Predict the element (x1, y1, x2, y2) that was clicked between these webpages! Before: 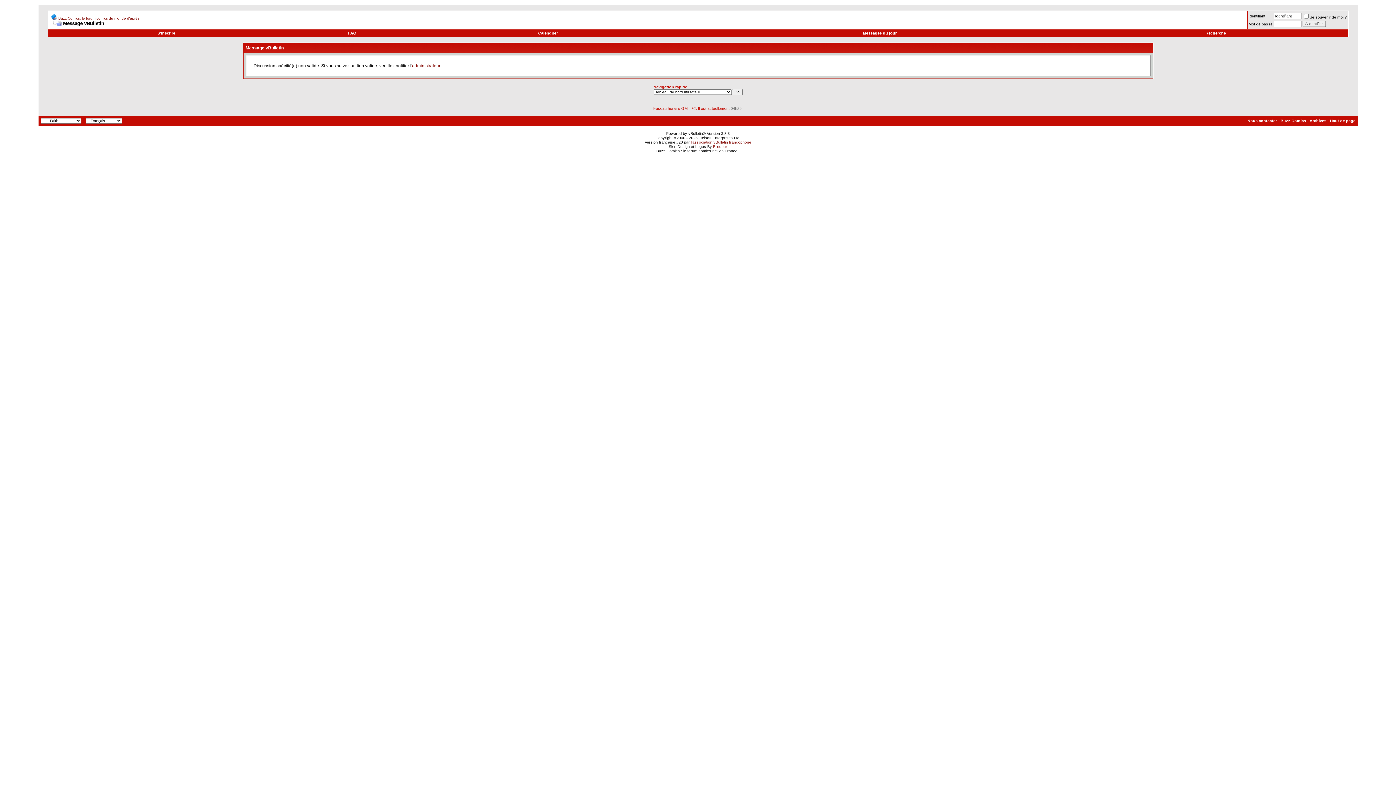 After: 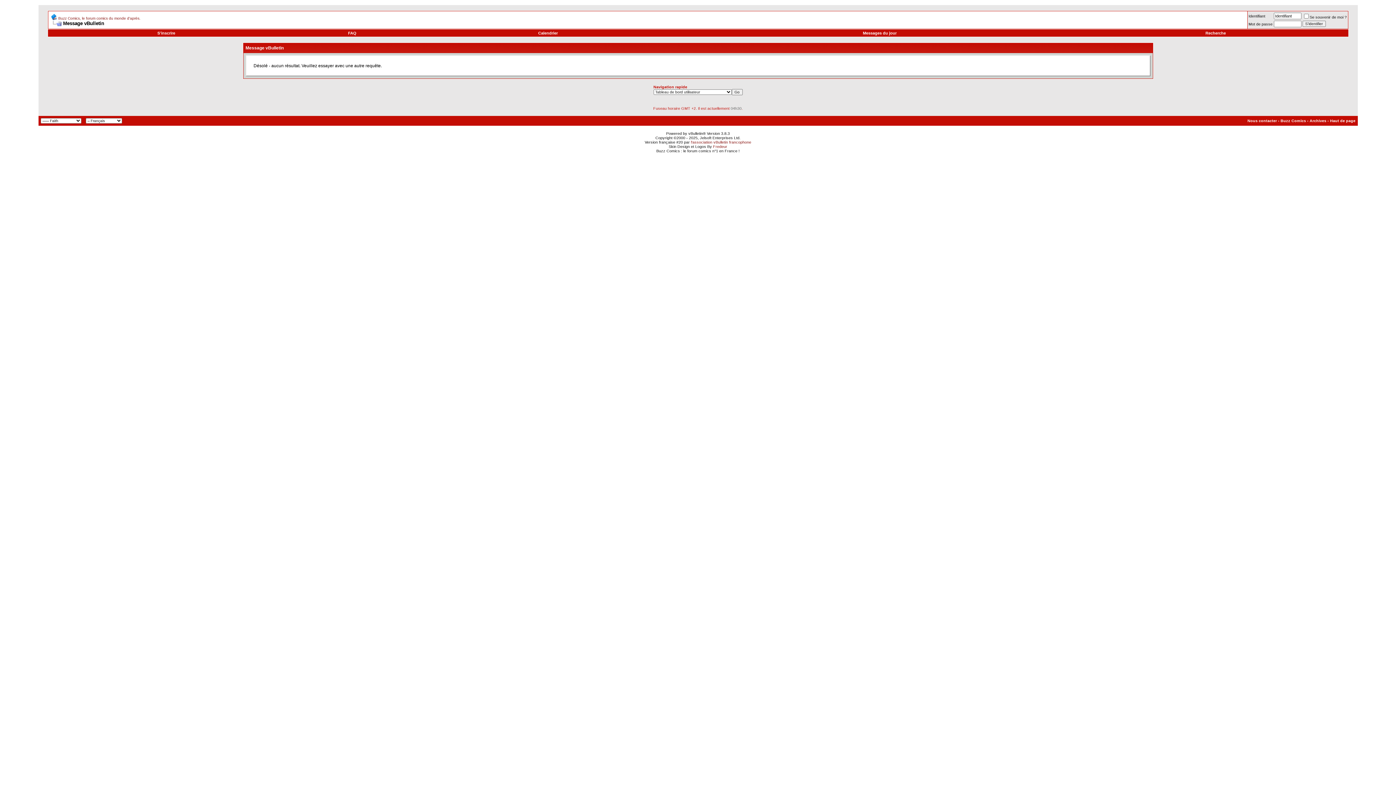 Action: bbox: (863, 30, 896, 35) label: Messages du jour